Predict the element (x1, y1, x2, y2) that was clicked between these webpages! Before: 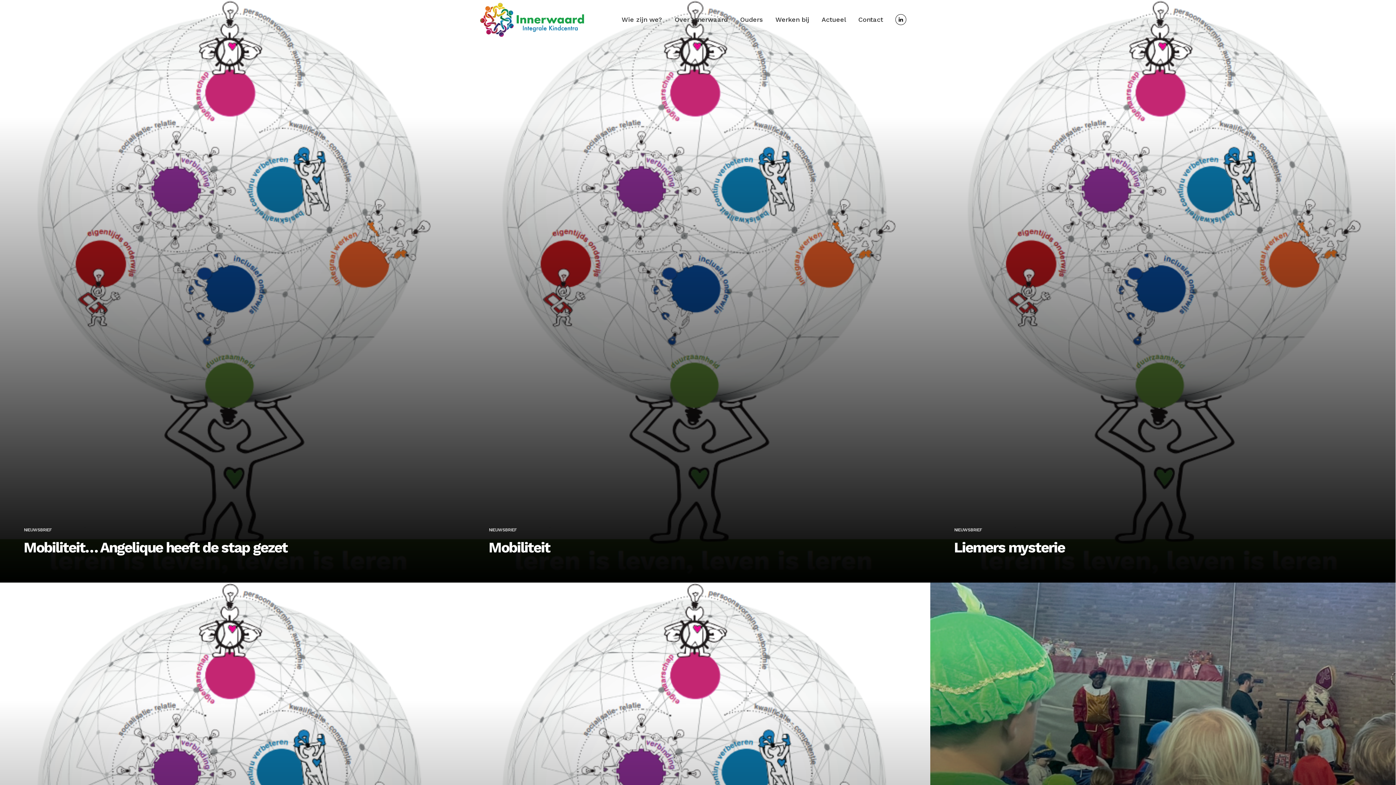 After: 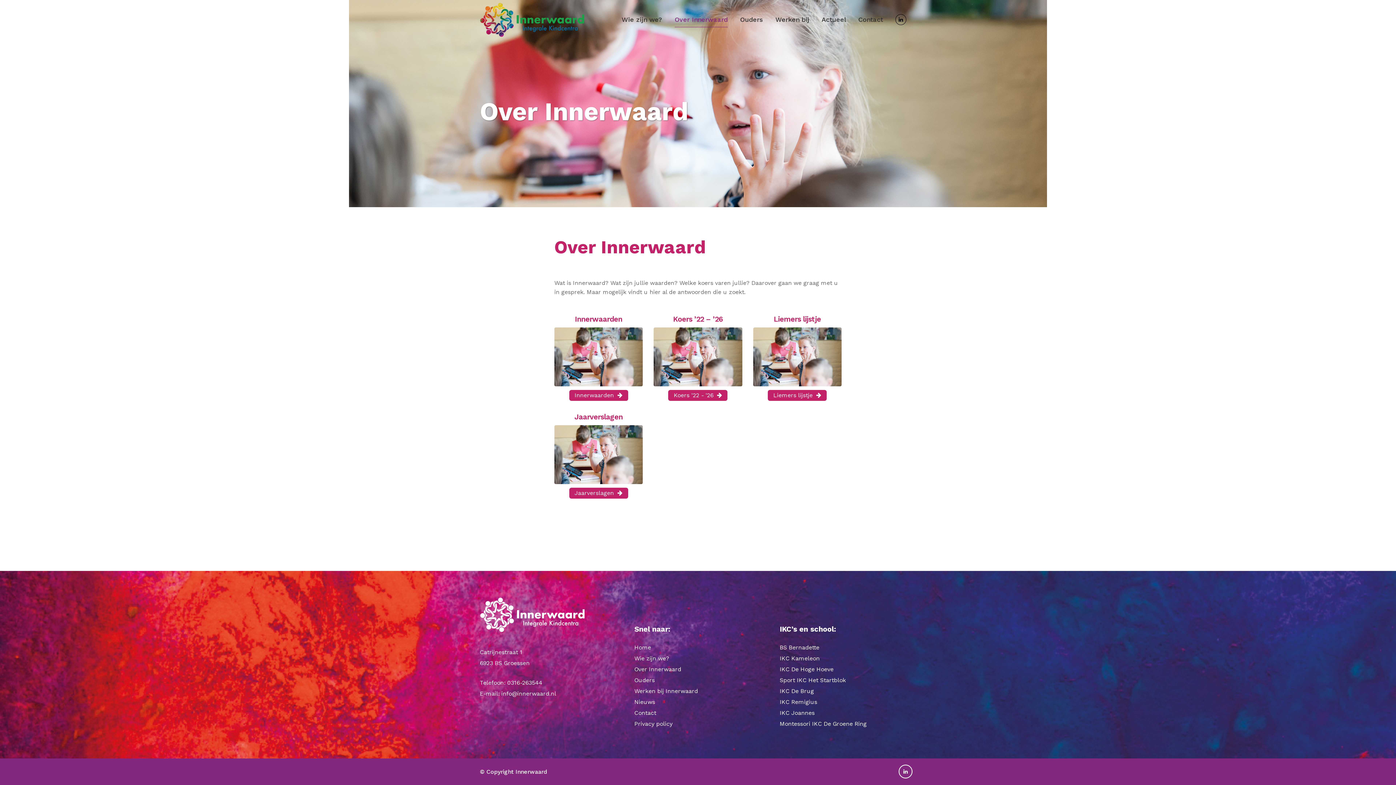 Action: bbox: (668, 0, 734, 39) label: Over Innerwaard